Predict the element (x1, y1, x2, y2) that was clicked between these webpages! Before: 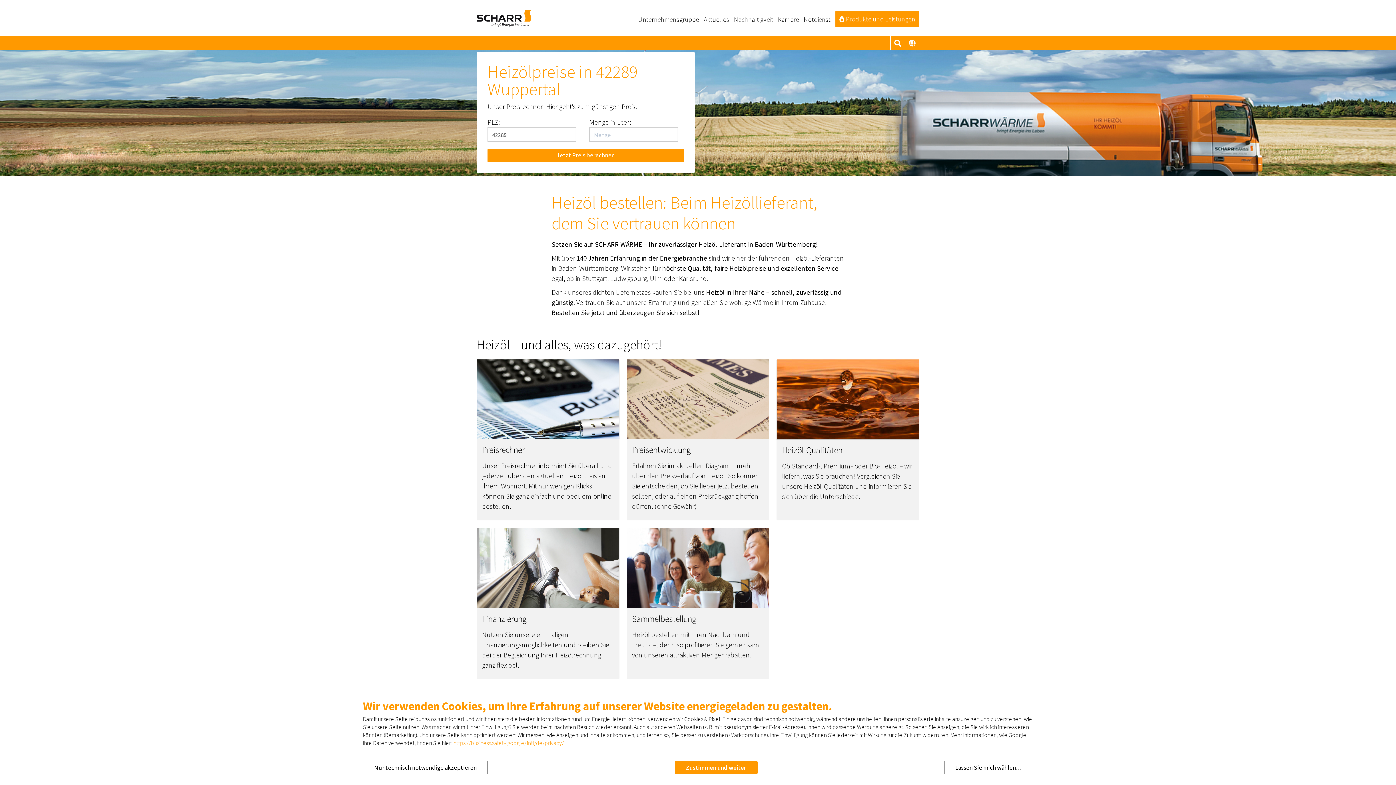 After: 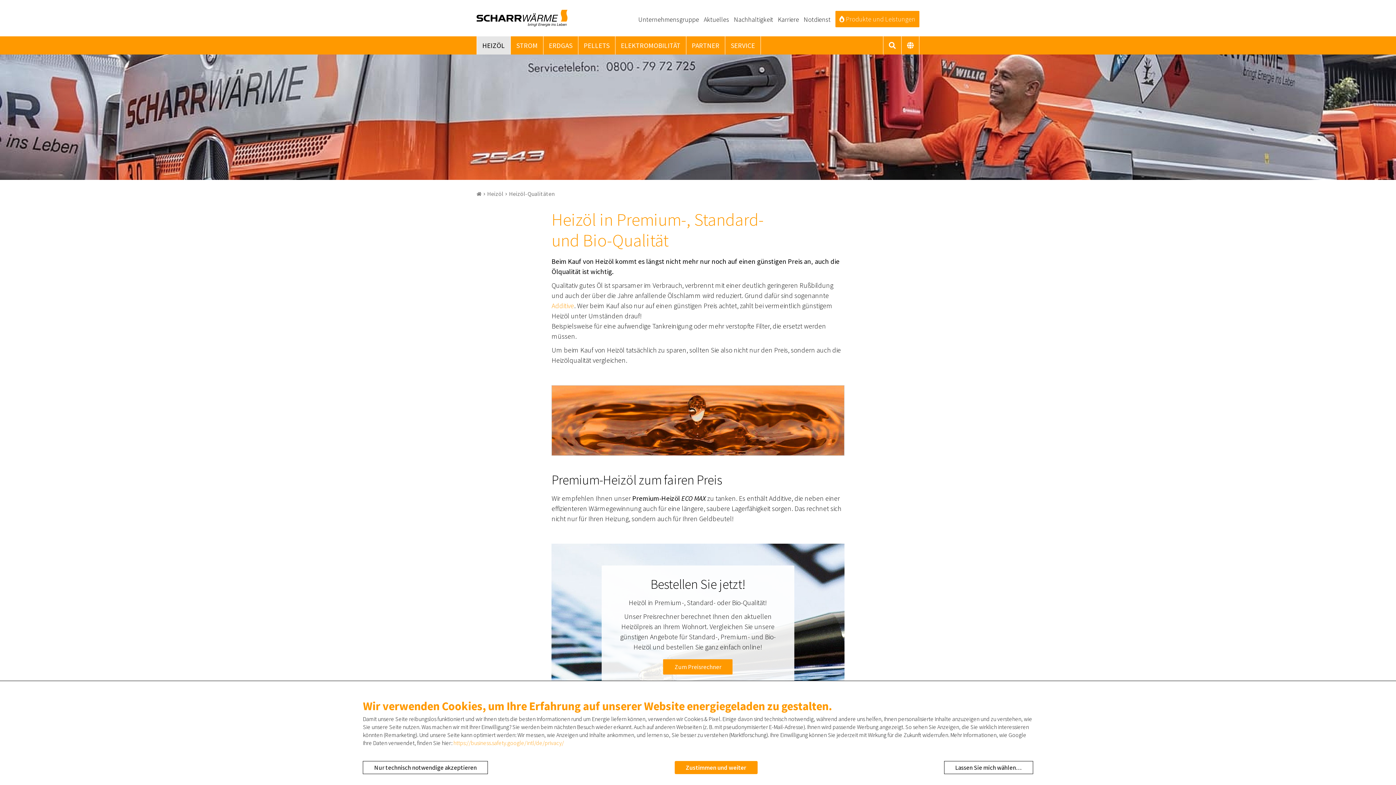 Action: bbox: (776, 359, 919, 520) label: Heizöl-Qualitäten

Ob Standard-, Premium- oder Bio-Heizöl – wir liefern, was Sie brauchen! Vergleichen Sie unsere Heizöl-Qualitäten und informieren Sie sich über die Unterschiede.